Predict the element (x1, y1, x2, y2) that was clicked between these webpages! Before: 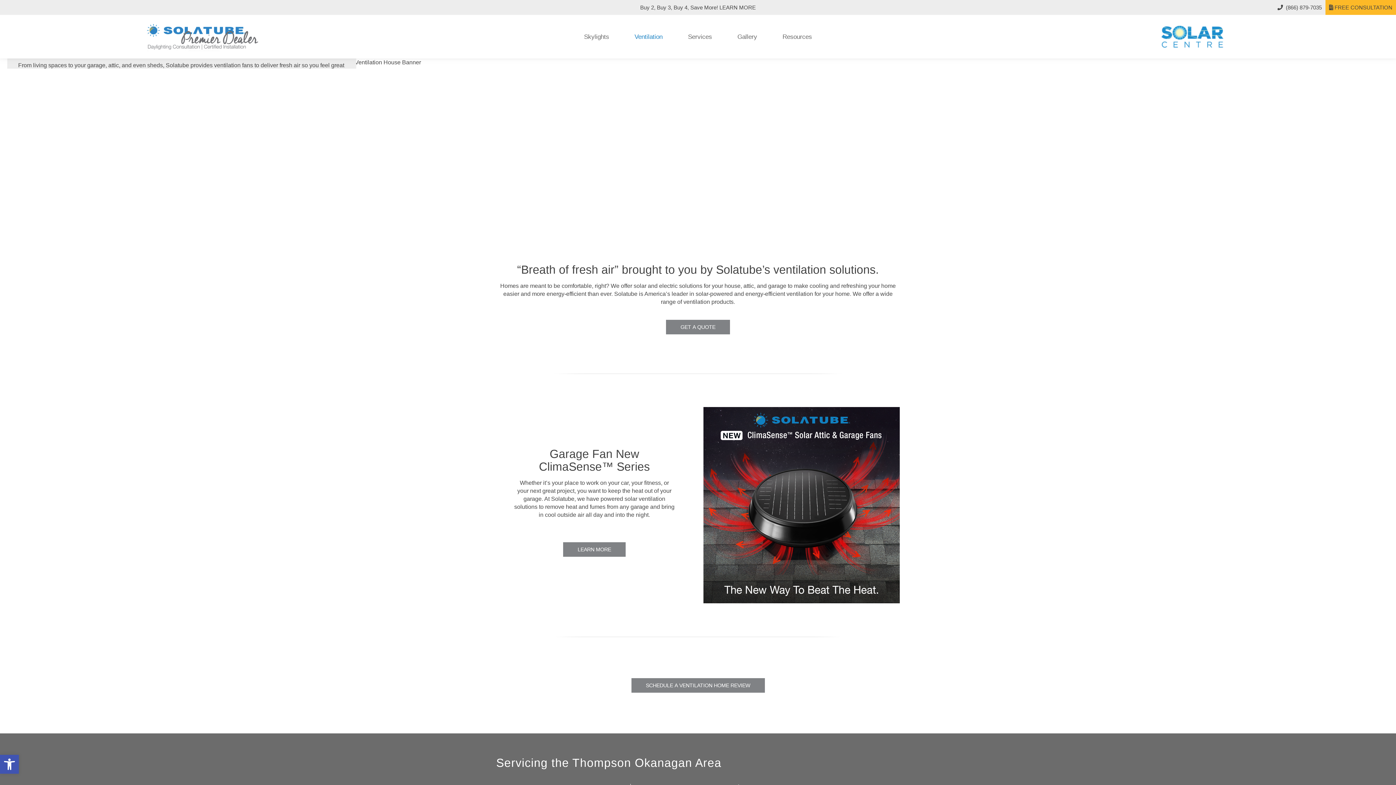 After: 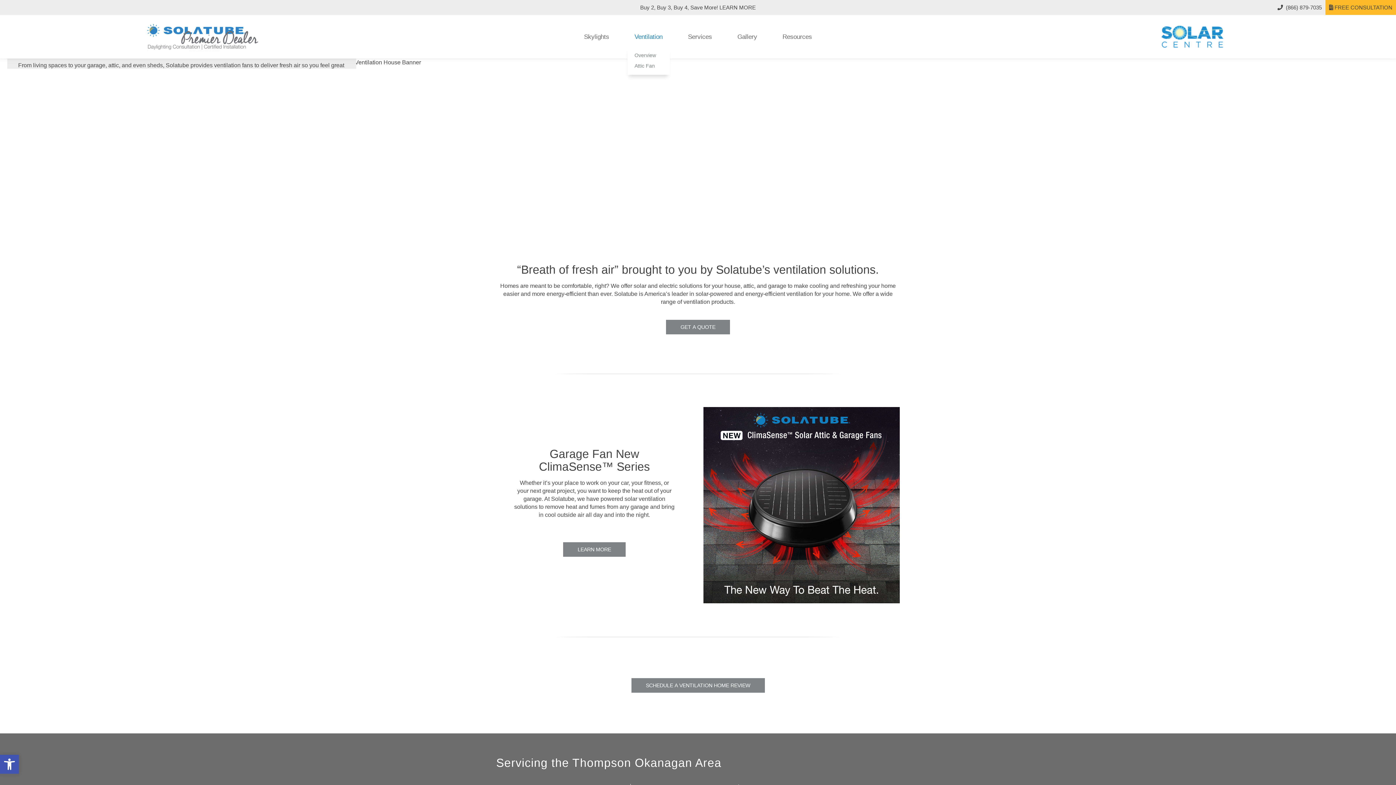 Action: bbox: (627, 26, 670, 46) label: Ventilation